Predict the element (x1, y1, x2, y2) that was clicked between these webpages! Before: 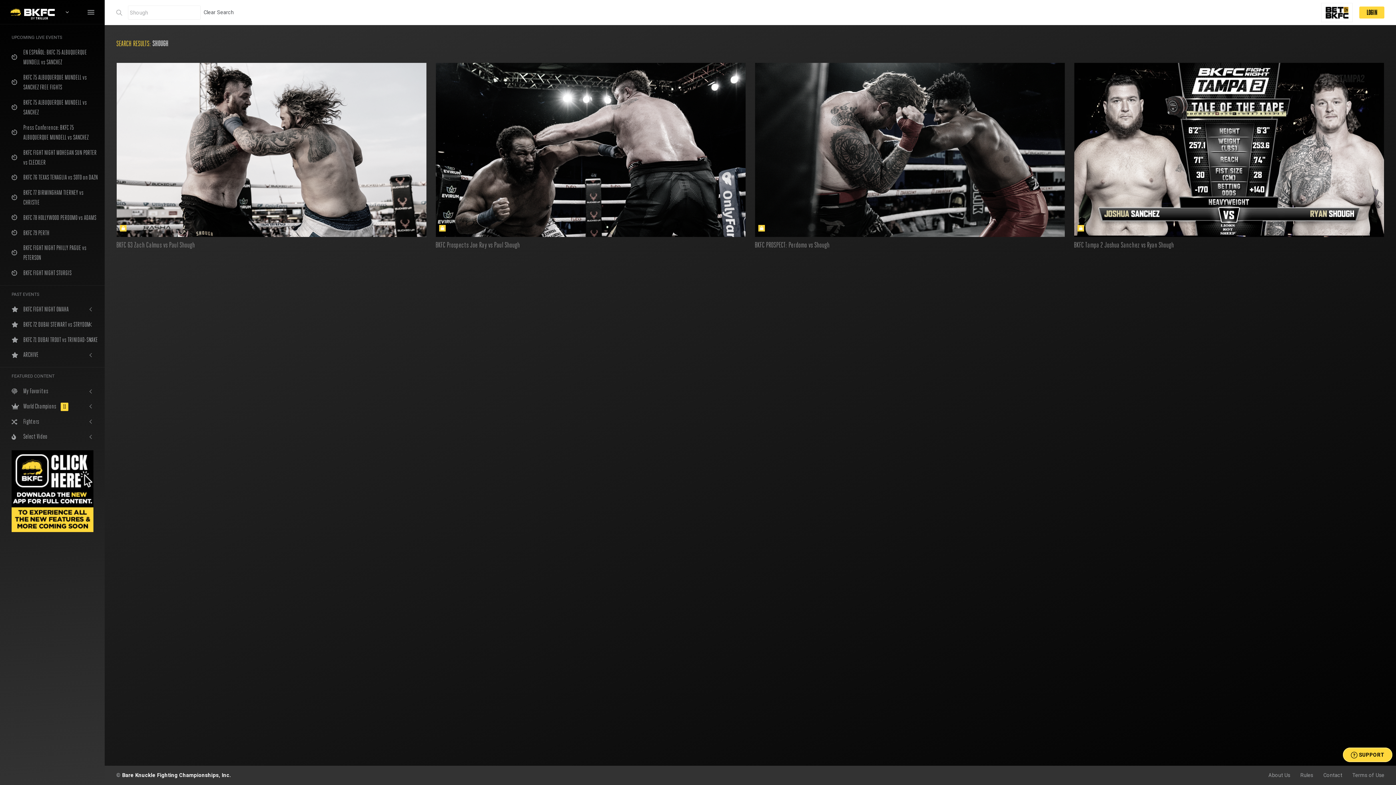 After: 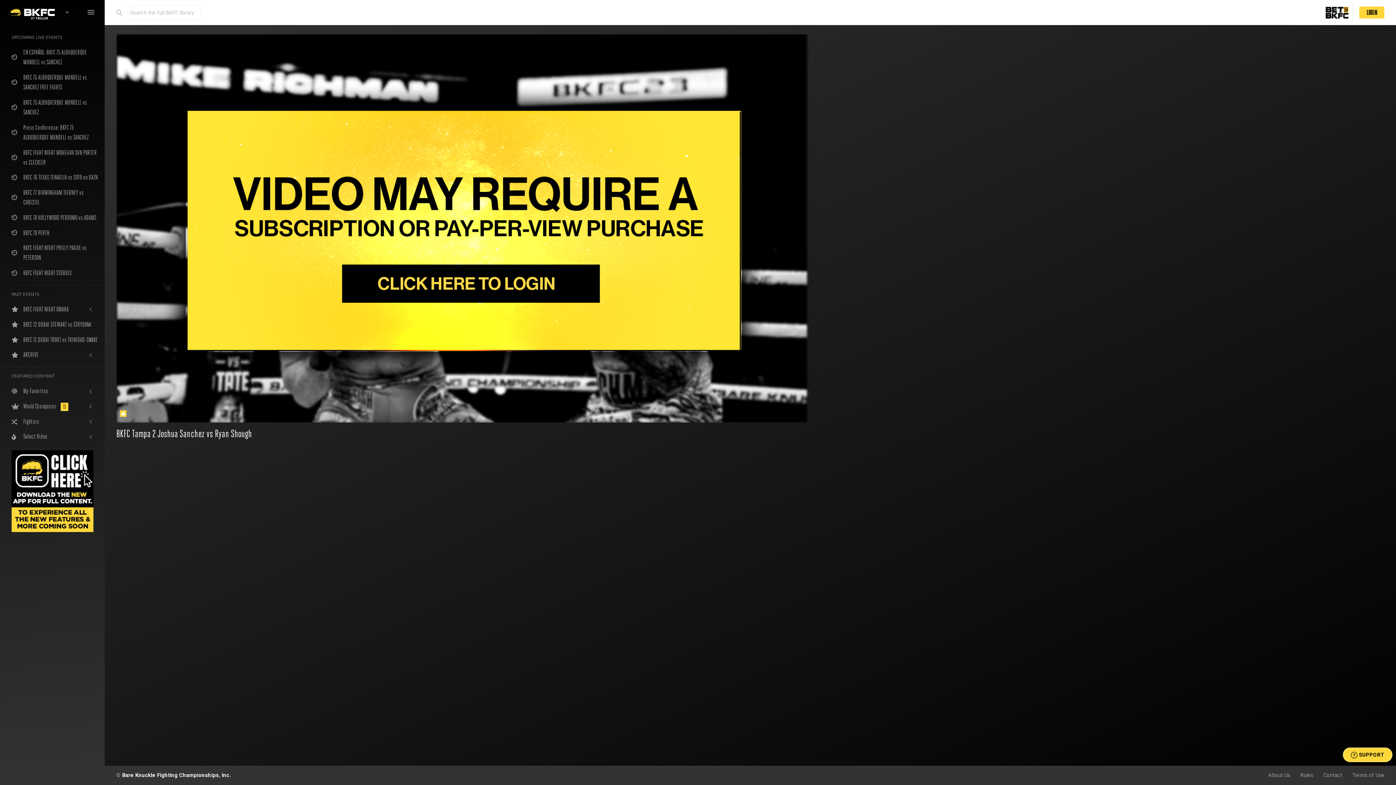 Action: bbox: (1074, 62, 1384, 237)